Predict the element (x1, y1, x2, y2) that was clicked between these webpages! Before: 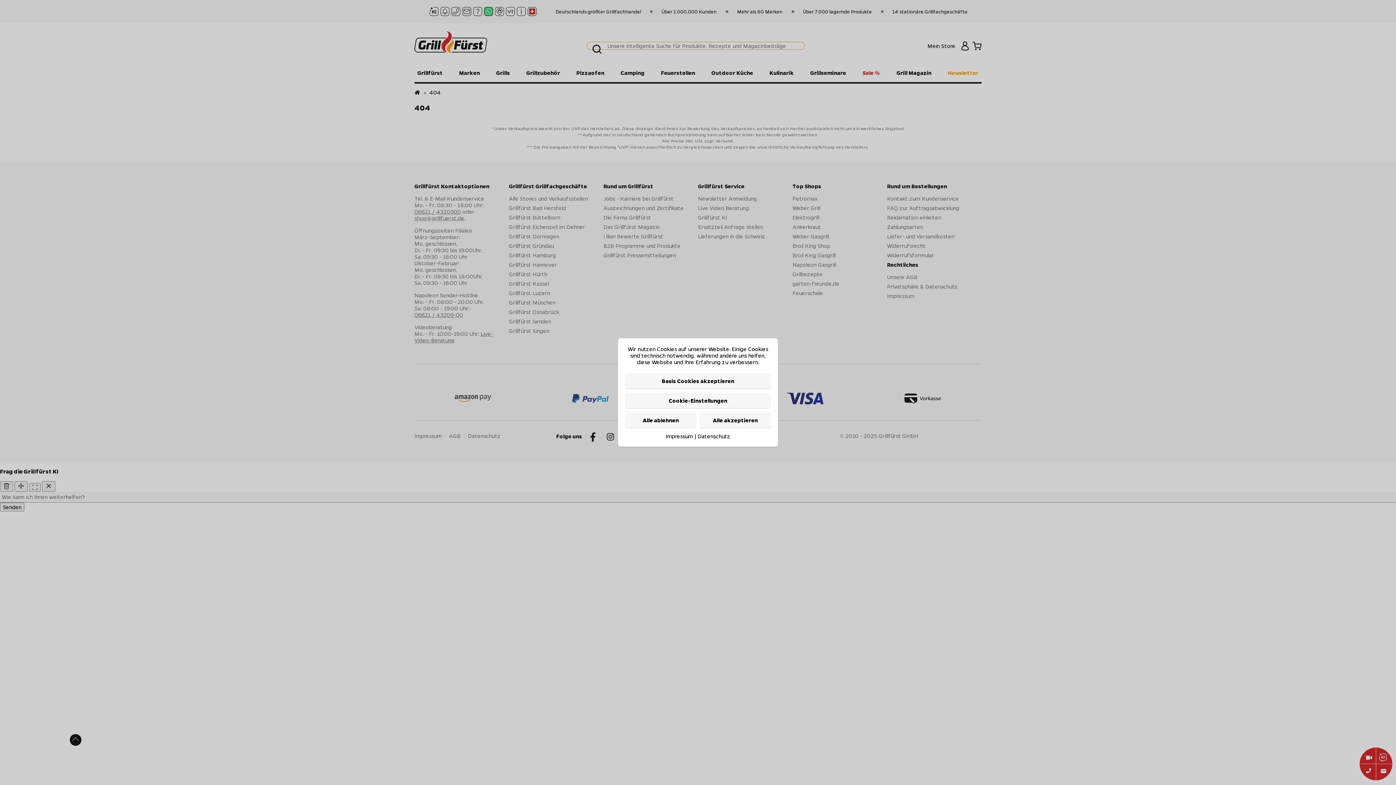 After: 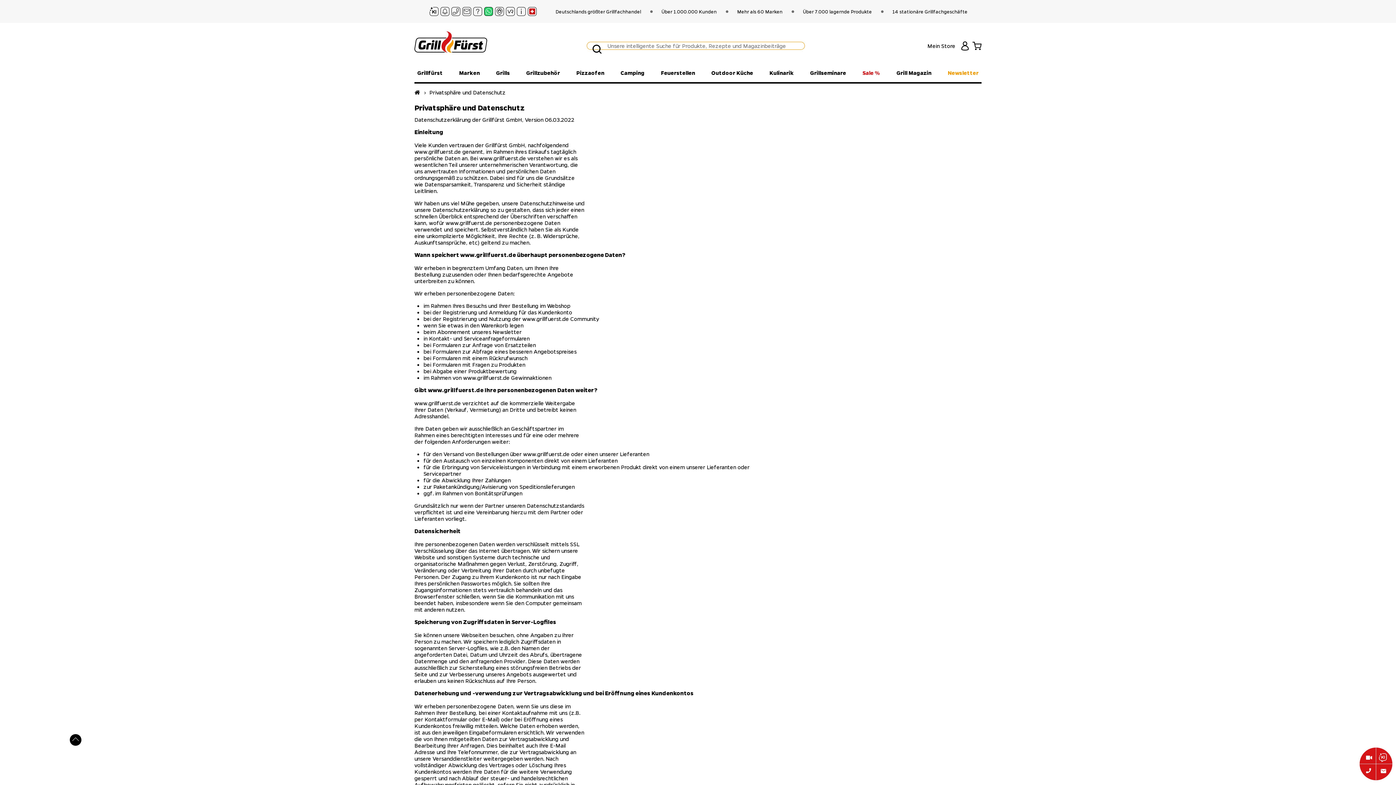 Action: bbox: (697, 432, 730, 440) label: Datenschutz